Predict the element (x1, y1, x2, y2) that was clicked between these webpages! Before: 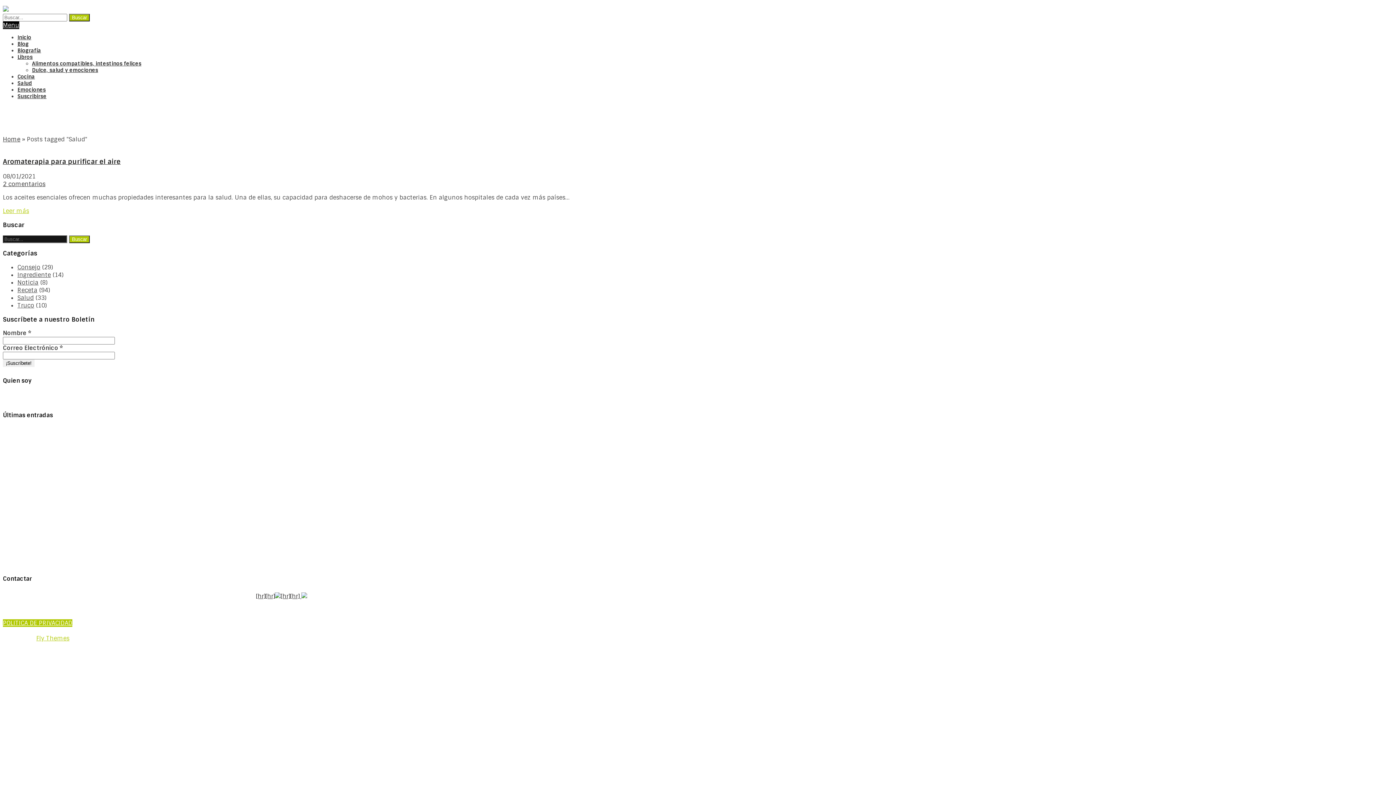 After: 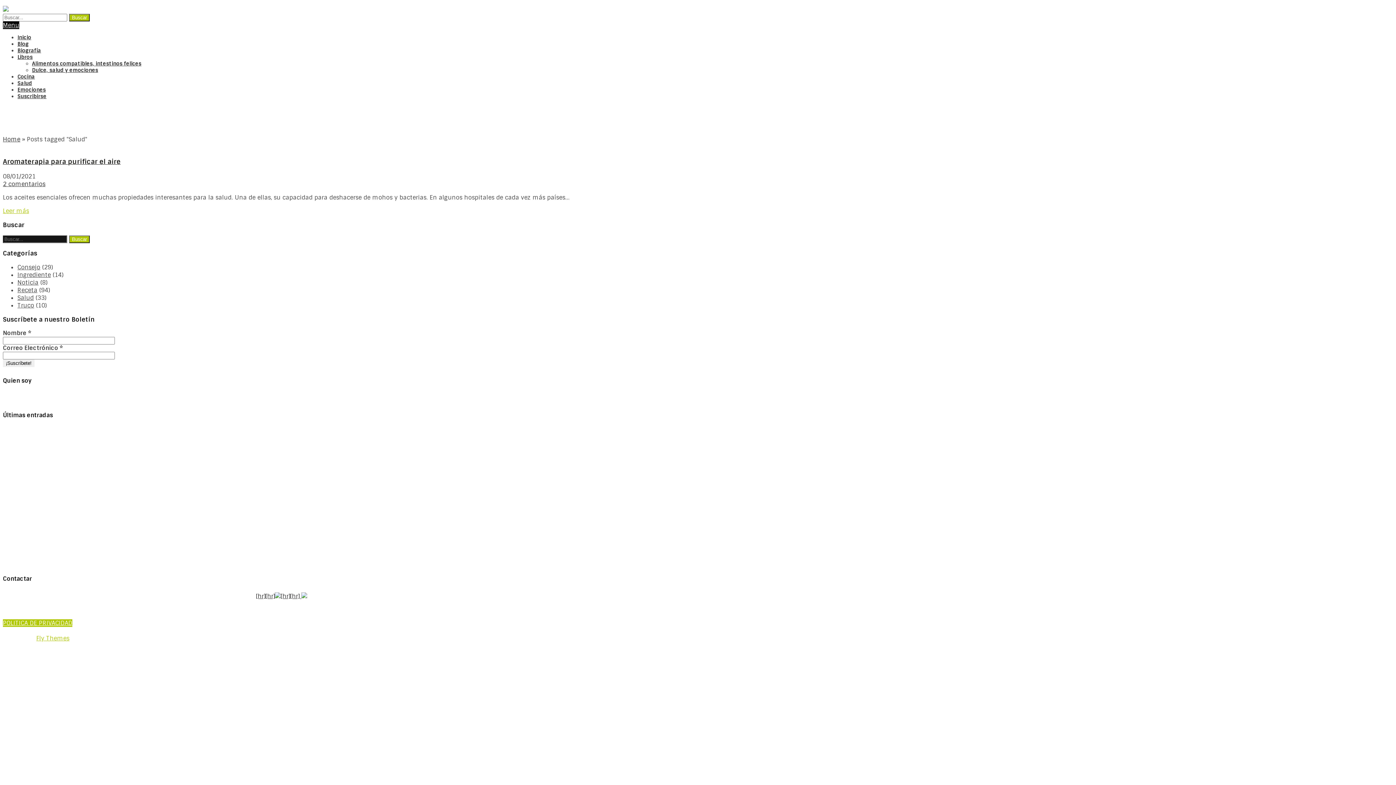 Action: label: Menu bbox: (2, 21, 19, 29)